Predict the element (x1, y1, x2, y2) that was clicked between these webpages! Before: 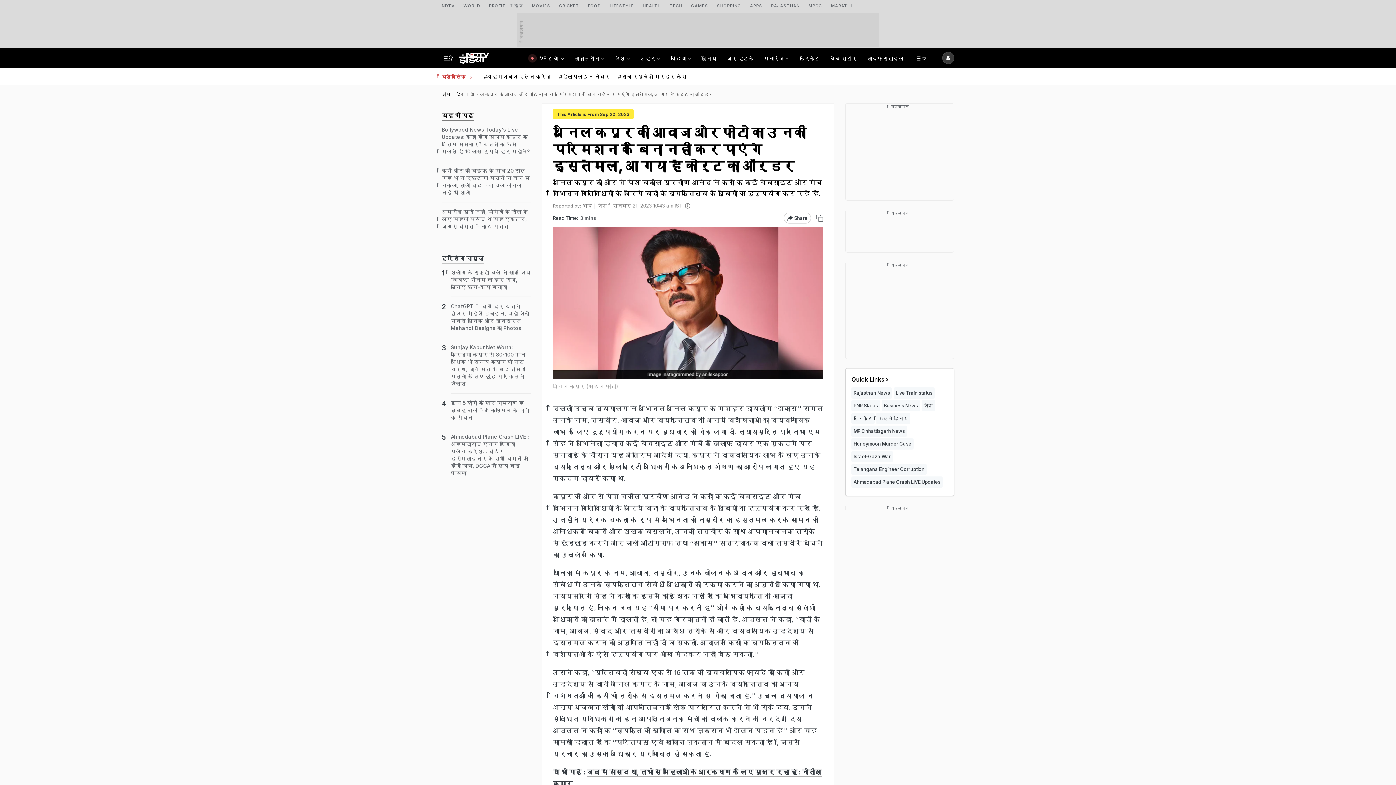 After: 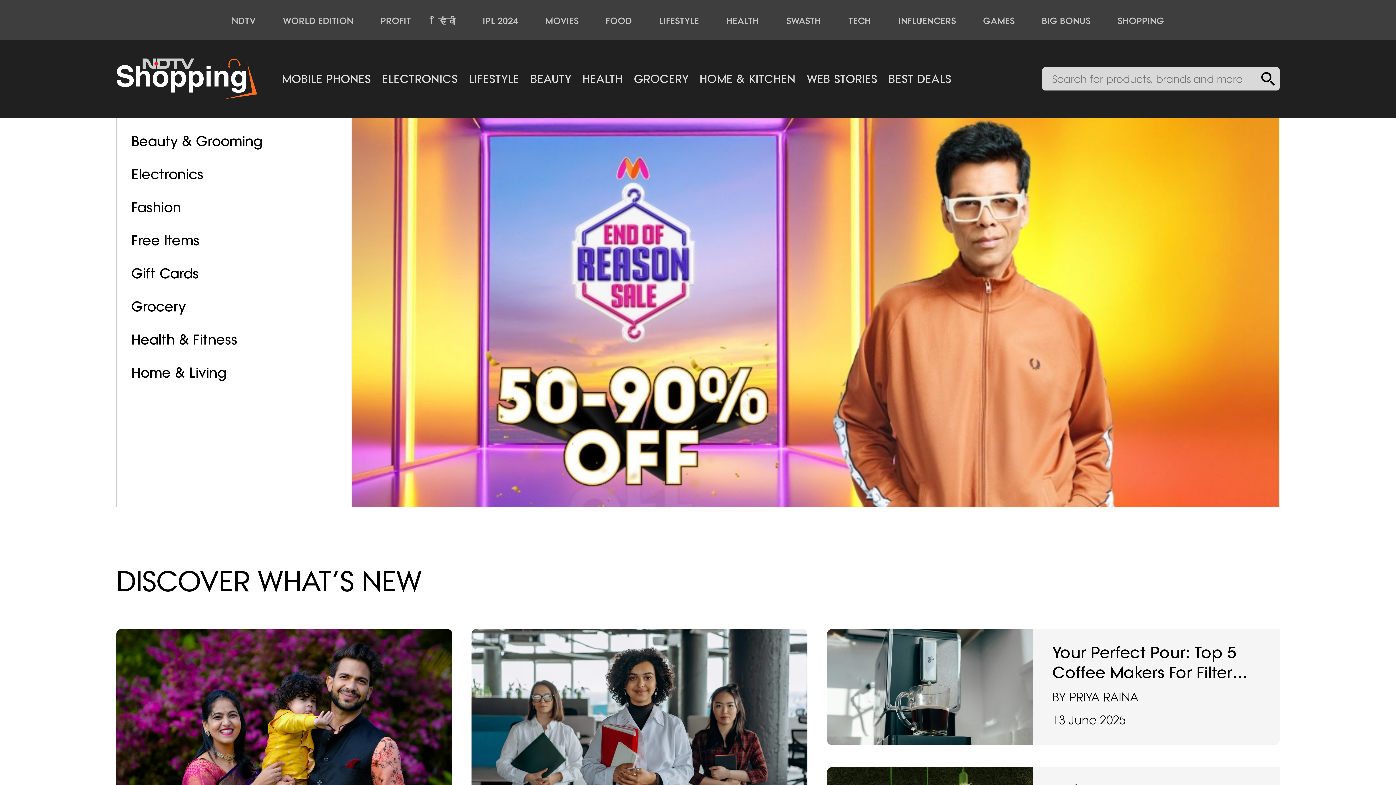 Action: label: SHOPPING bbox: (717, 0, 741, 9)